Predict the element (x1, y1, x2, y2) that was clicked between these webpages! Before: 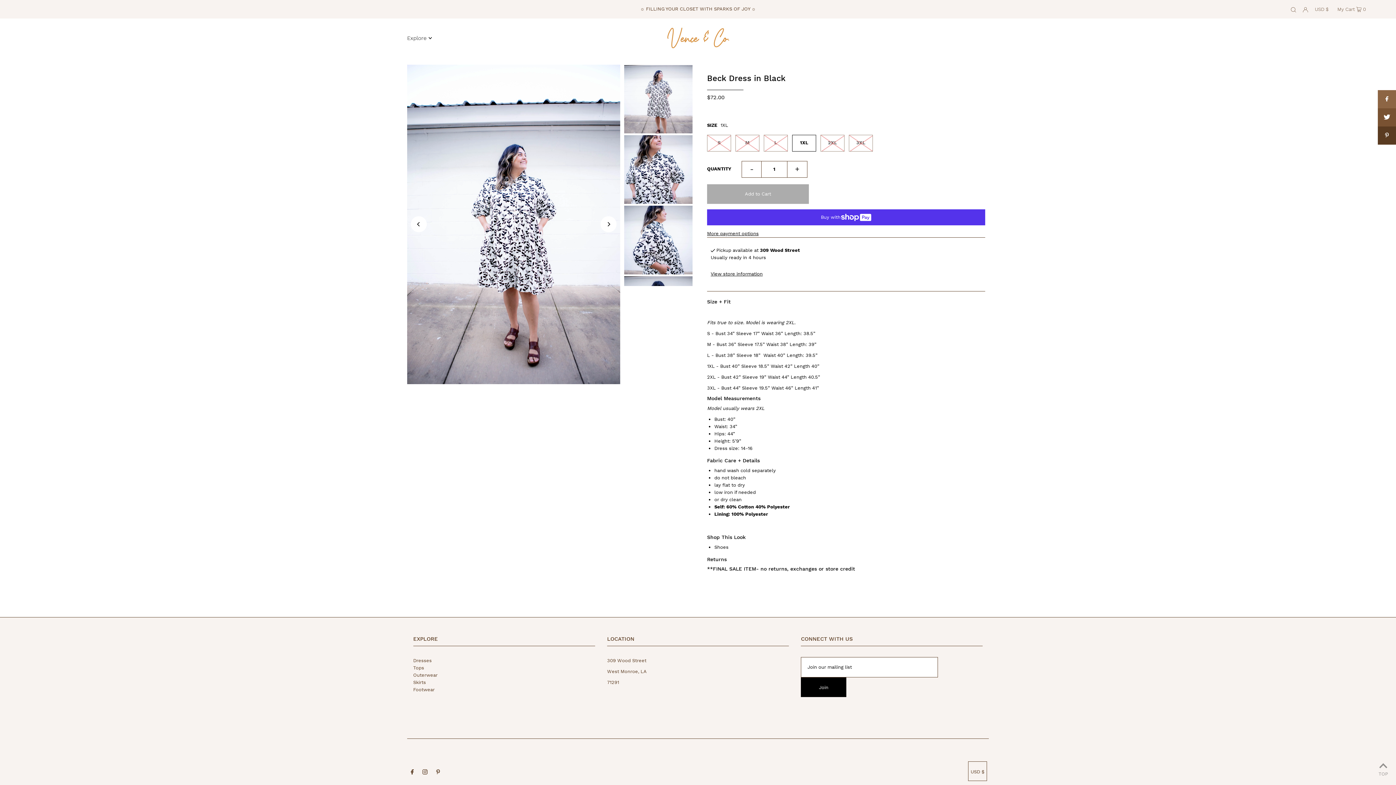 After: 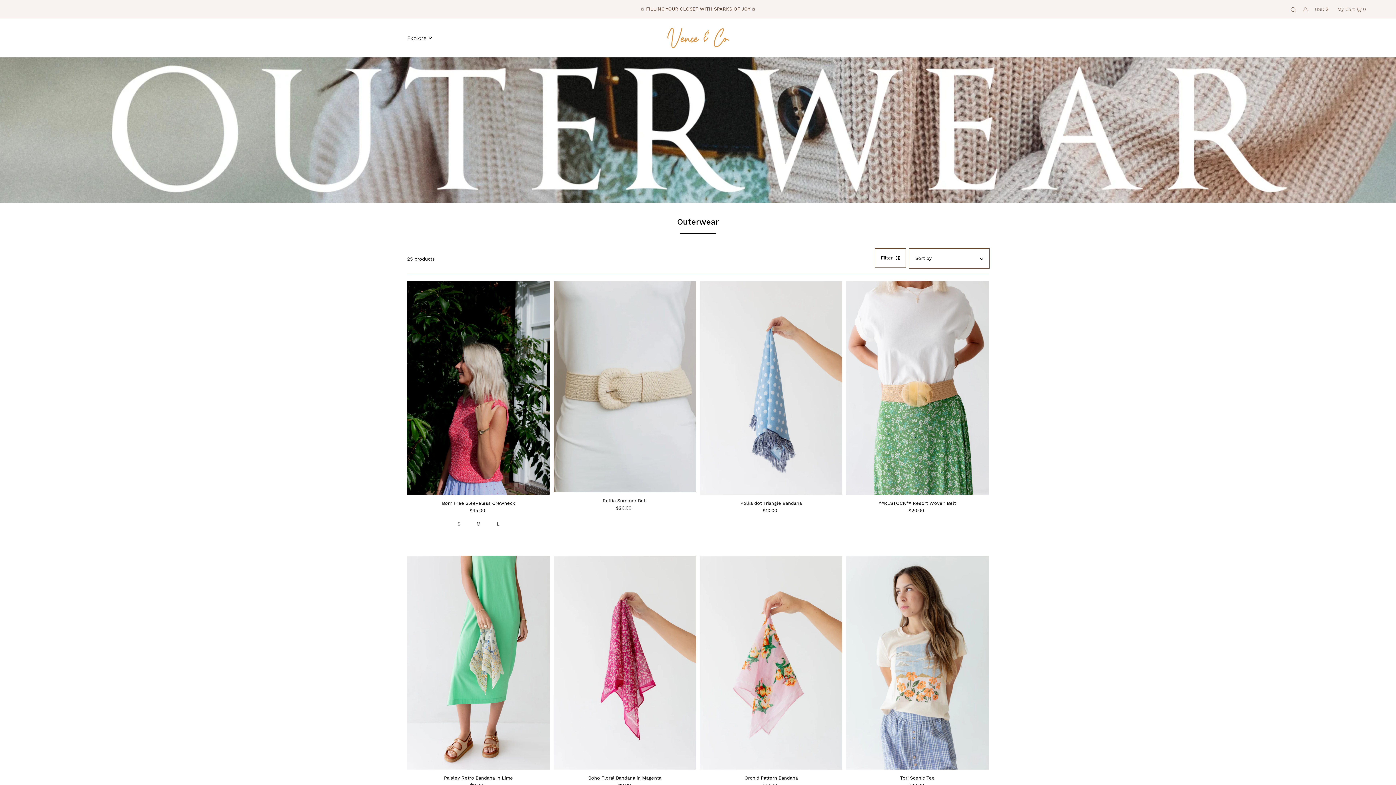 Action: label: Outerwear bbox: (413, 672, 437, 678)